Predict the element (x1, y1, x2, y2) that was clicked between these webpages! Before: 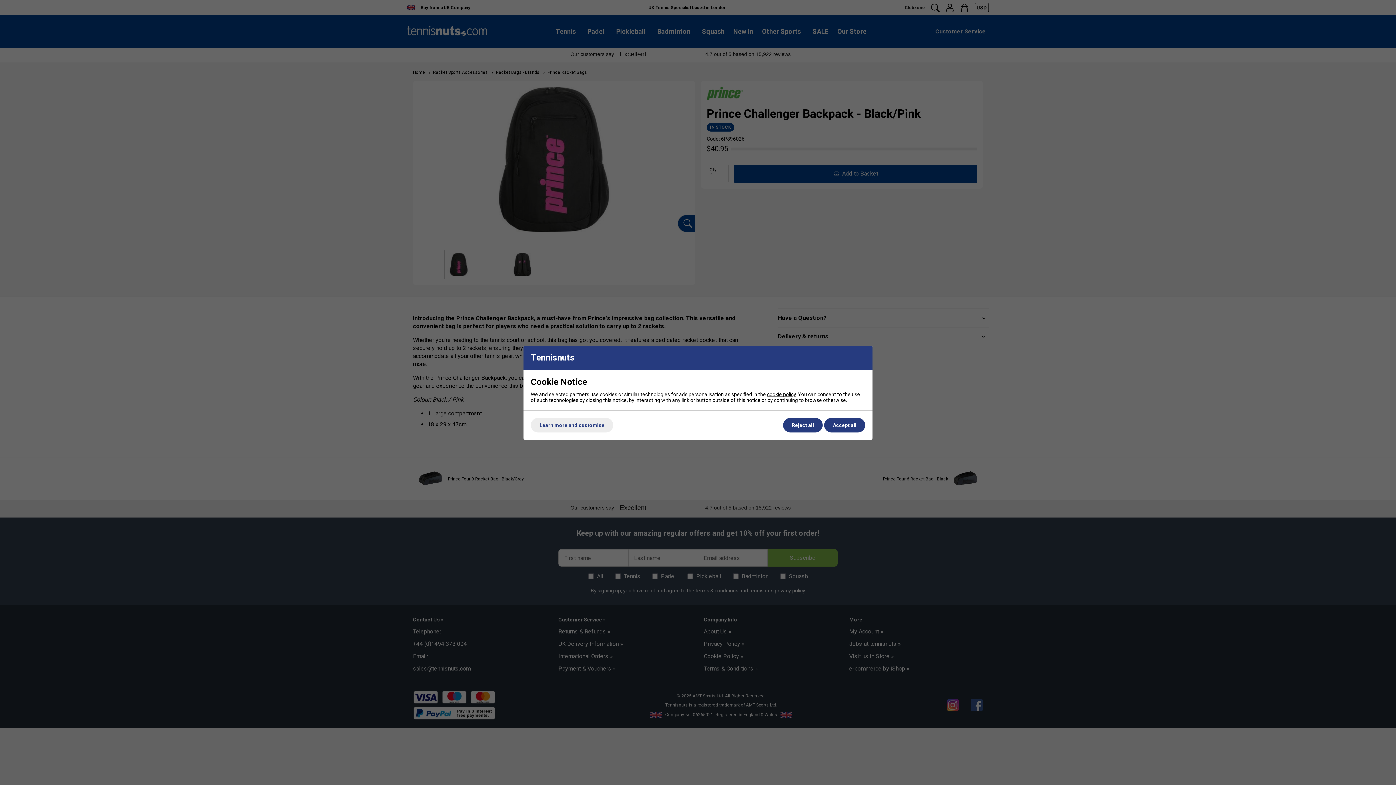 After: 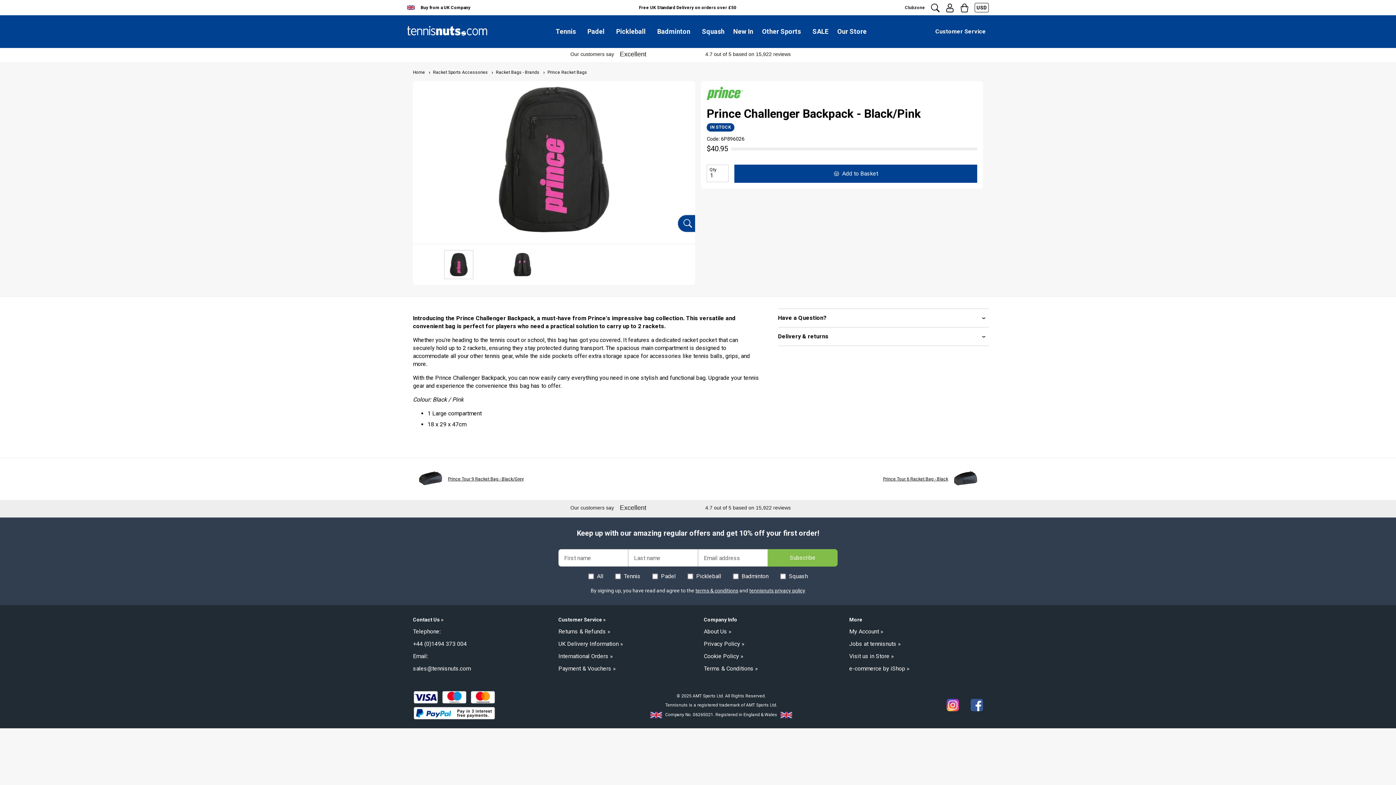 Action: bbox: (783, 418, 822, 432) label: Reject all